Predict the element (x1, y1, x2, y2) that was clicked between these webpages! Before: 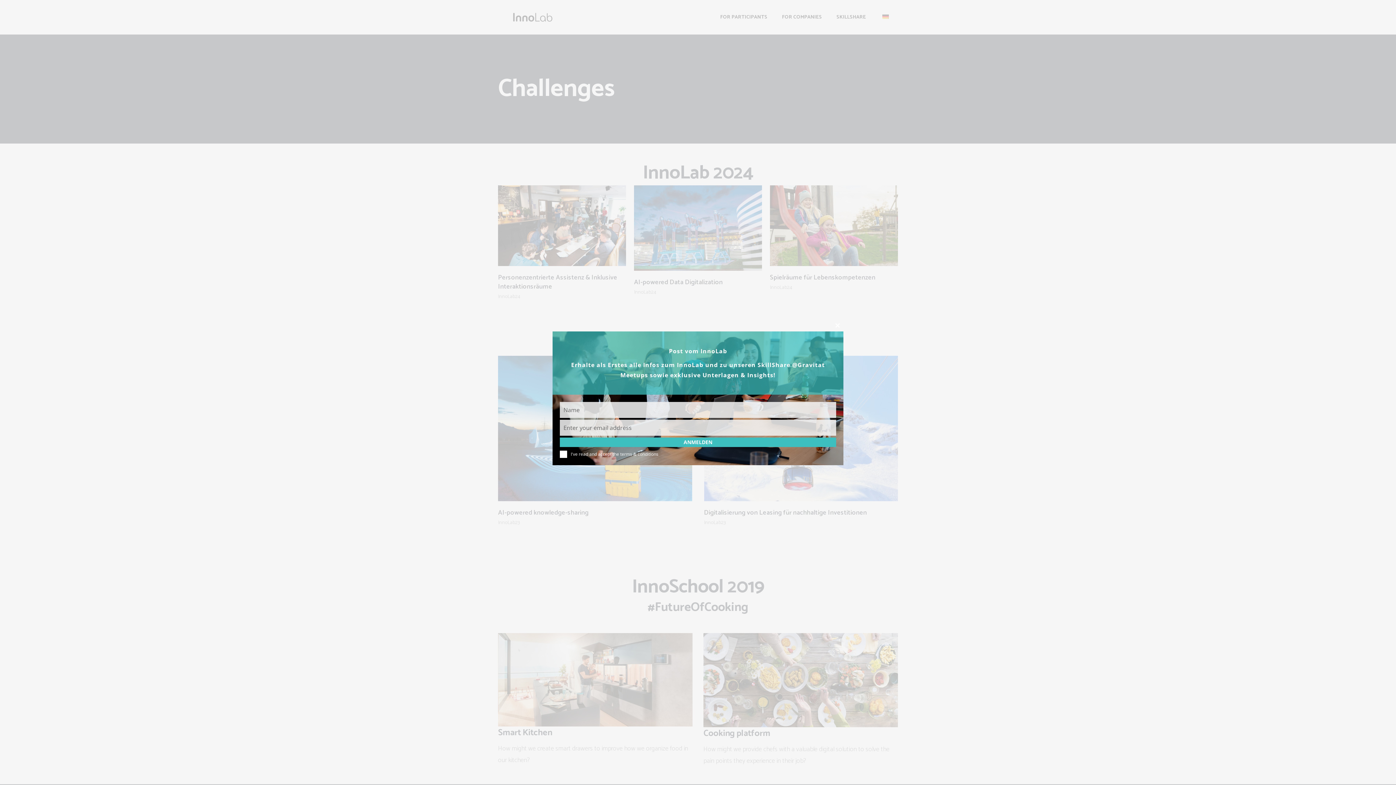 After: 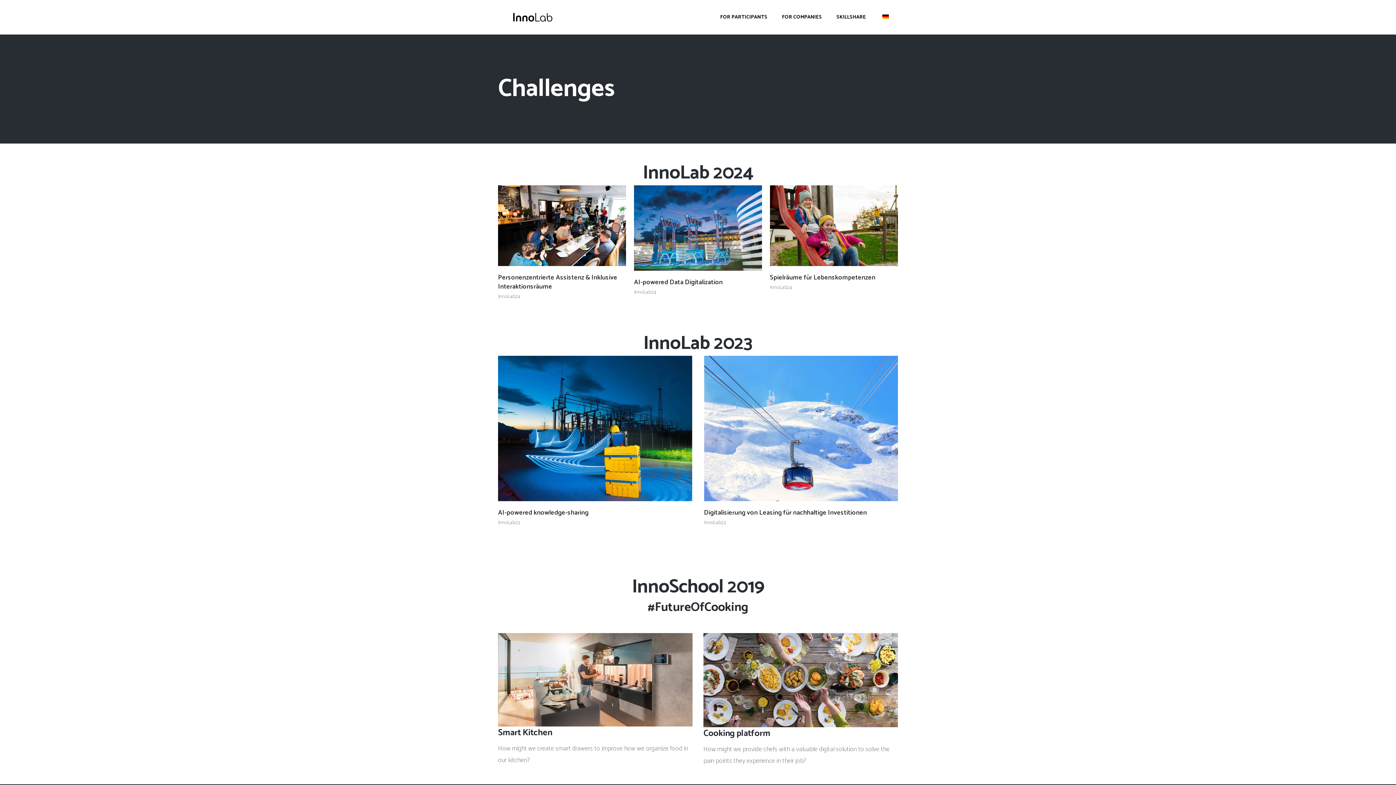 Action: label: Close this module bbox: (832, 320, 843, 331)